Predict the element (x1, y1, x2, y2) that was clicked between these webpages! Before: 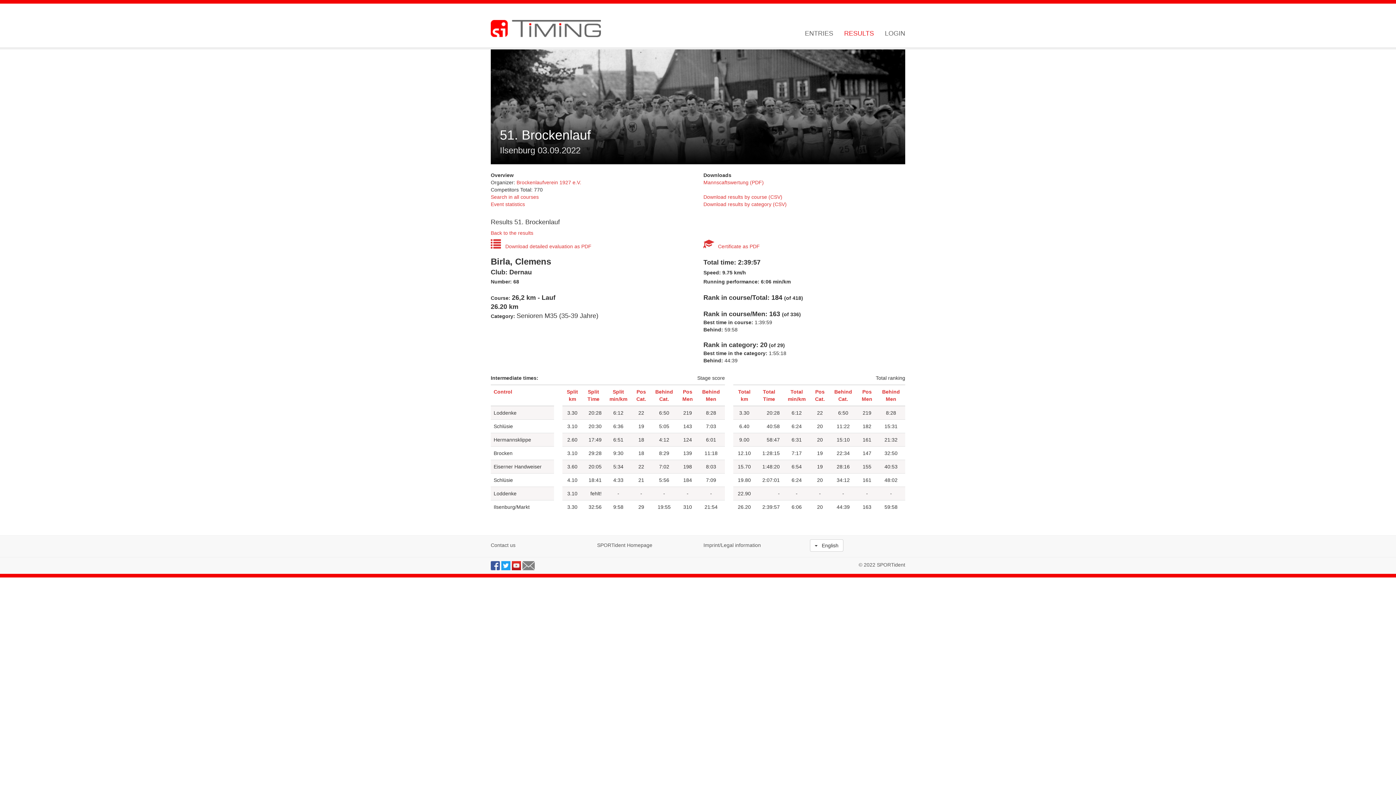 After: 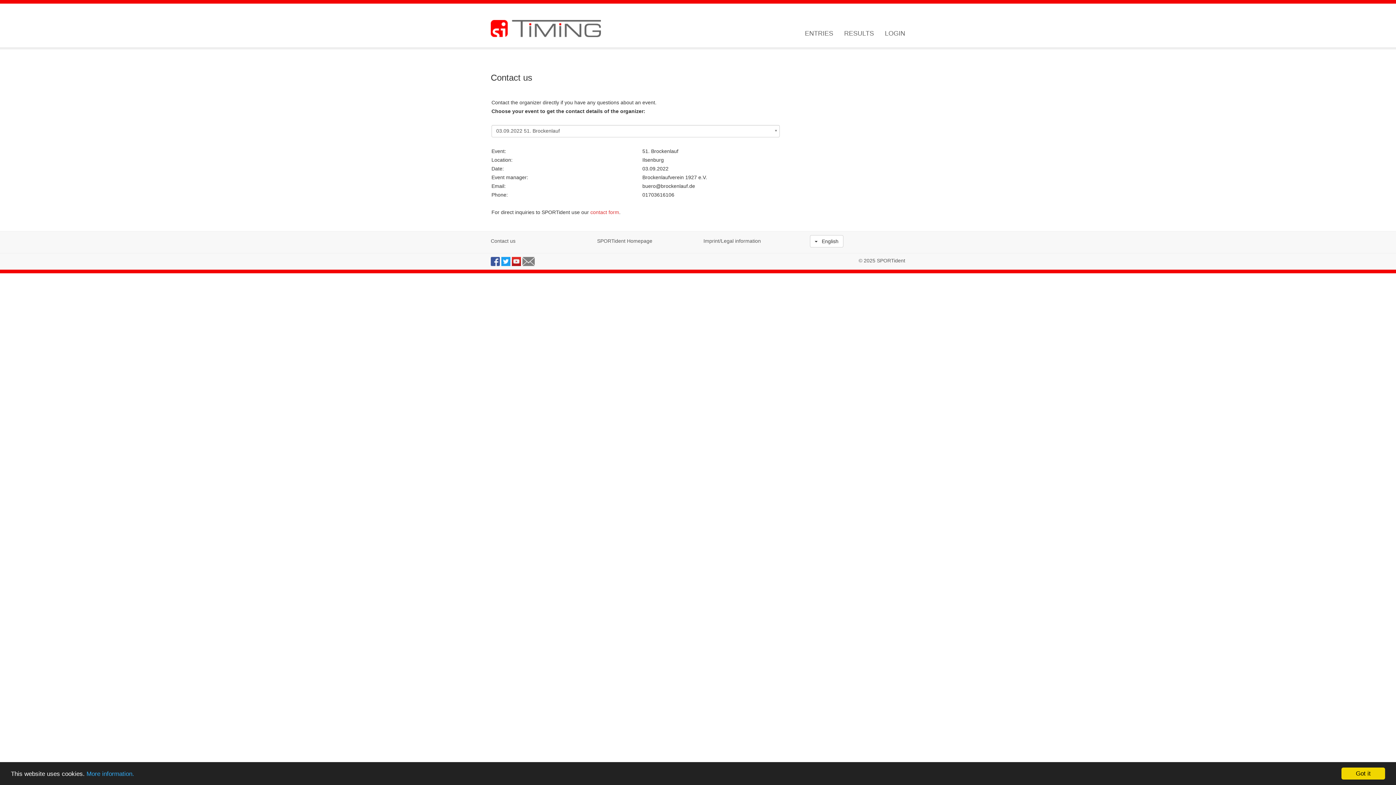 Action: bbox: (490, 542, 515, 548) label: Contact us